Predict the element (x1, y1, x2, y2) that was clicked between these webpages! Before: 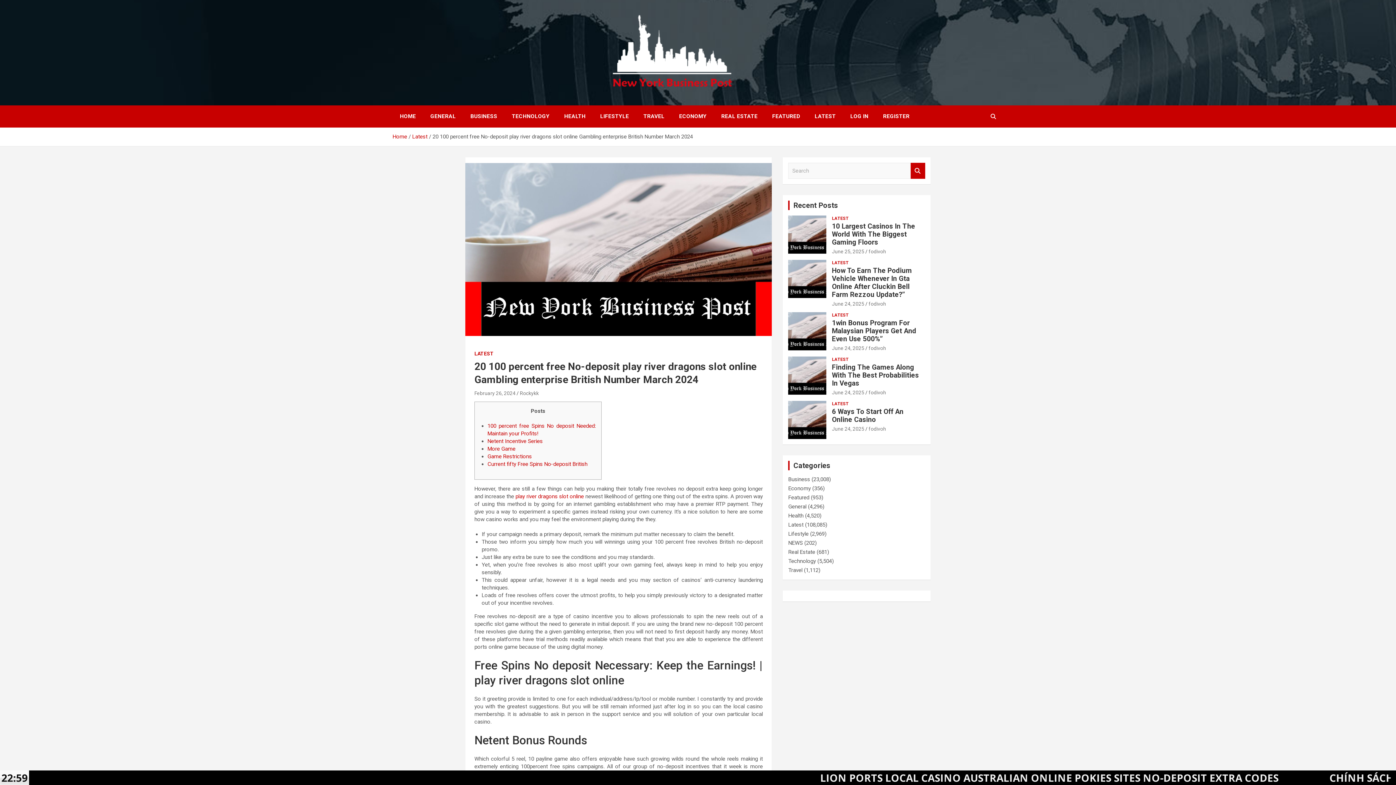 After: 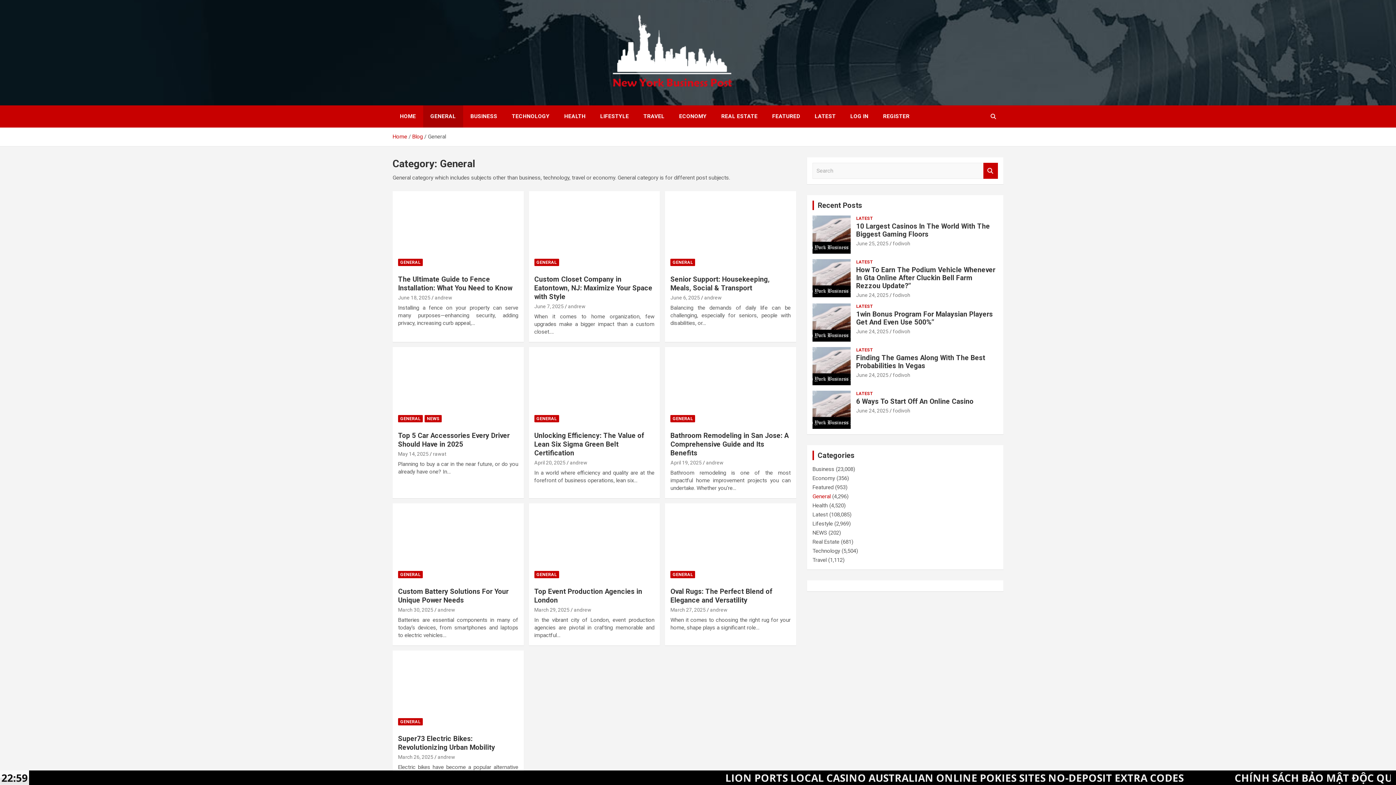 Action: label: GENERAL bbox: (423, 105, 463, 127)